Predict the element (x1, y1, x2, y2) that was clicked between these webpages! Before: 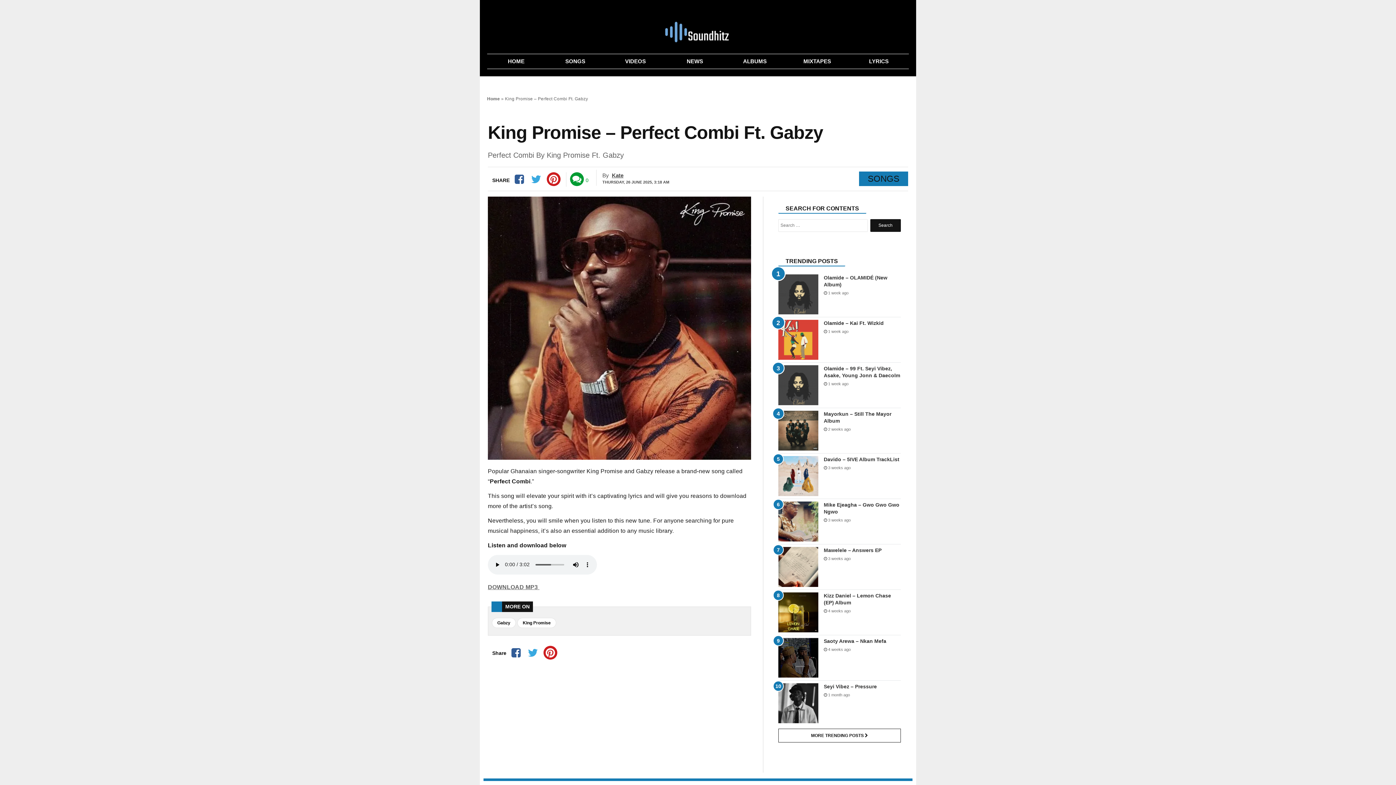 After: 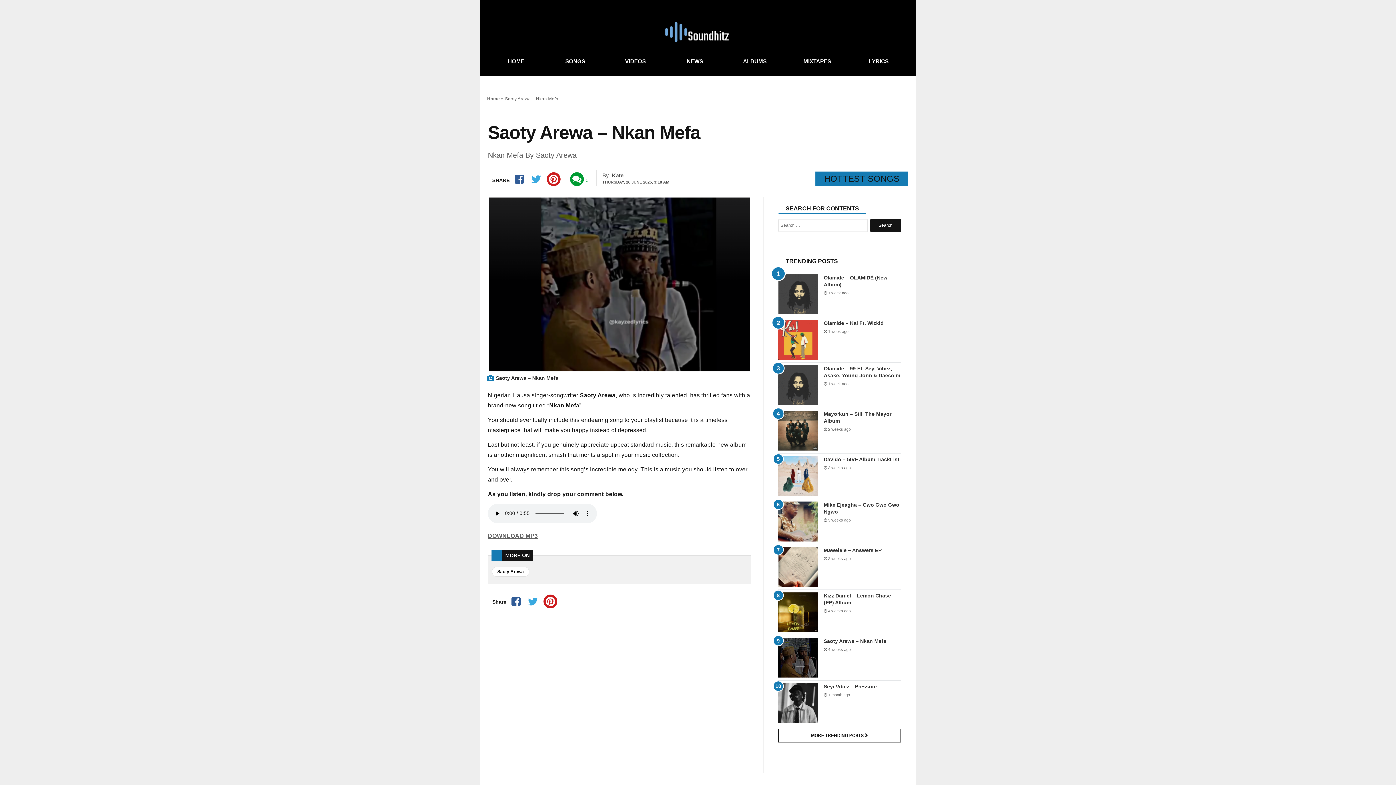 Action: bbox: (778, 638, 818, 678)